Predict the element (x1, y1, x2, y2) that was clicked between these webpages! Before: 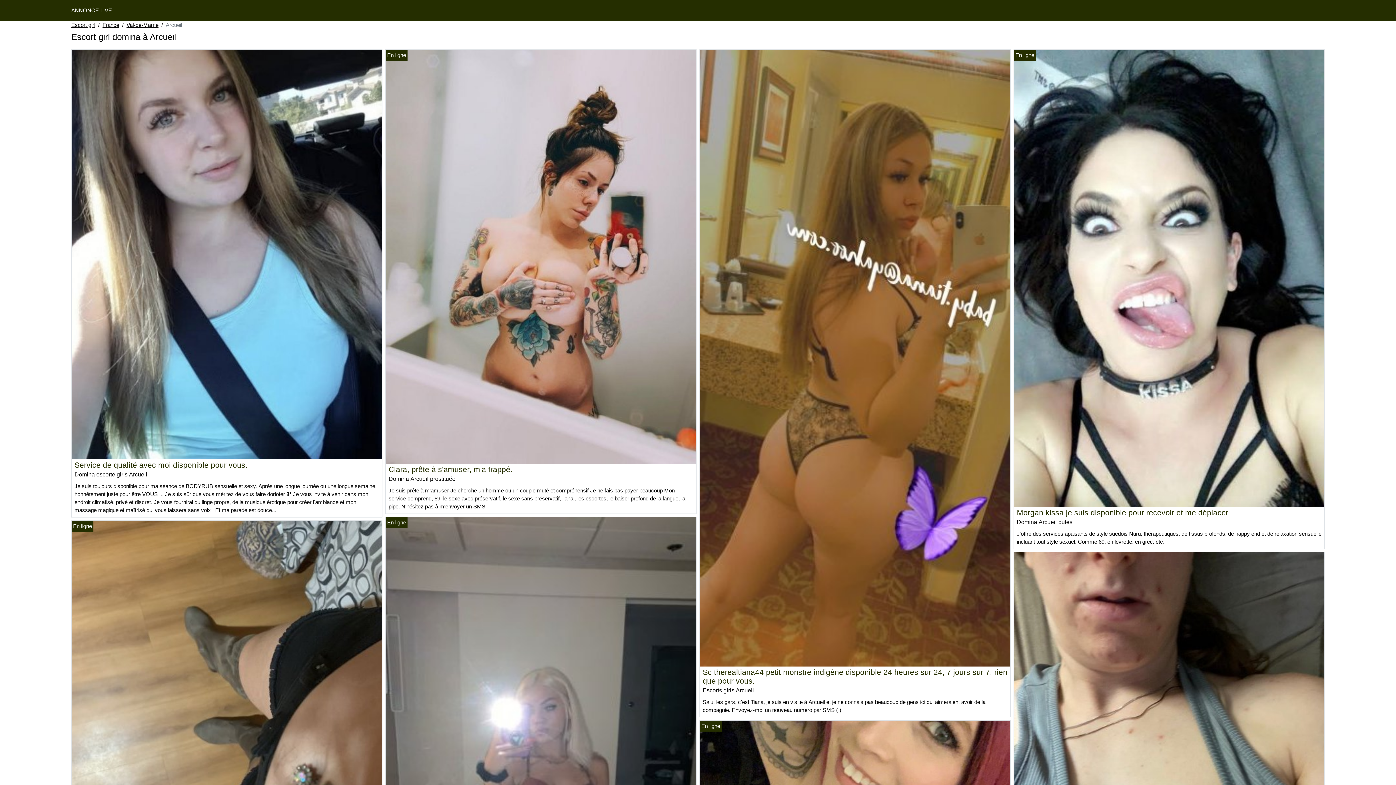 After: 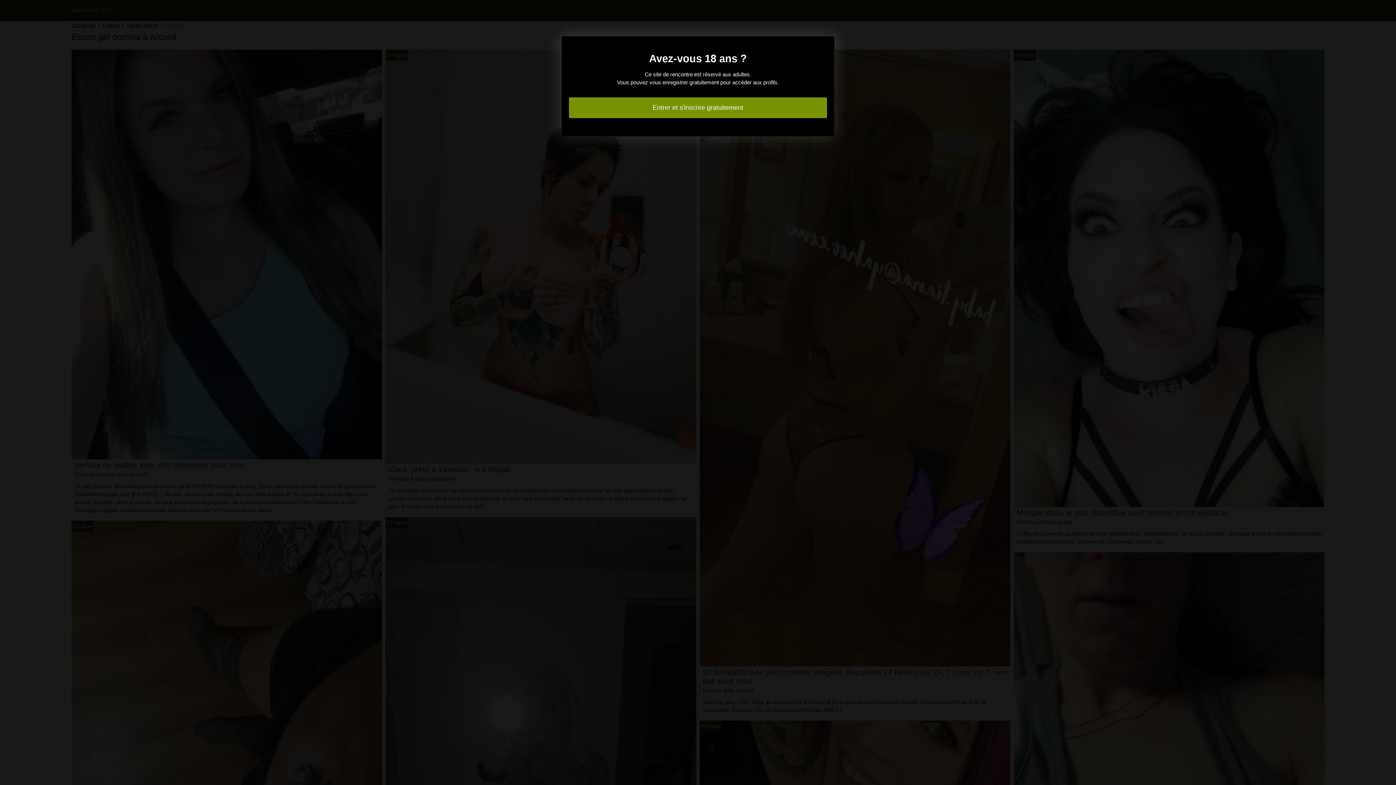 Action: label: Service de qualité avec moi disponible pour vous. bbox: (74, 461, 247, 469)